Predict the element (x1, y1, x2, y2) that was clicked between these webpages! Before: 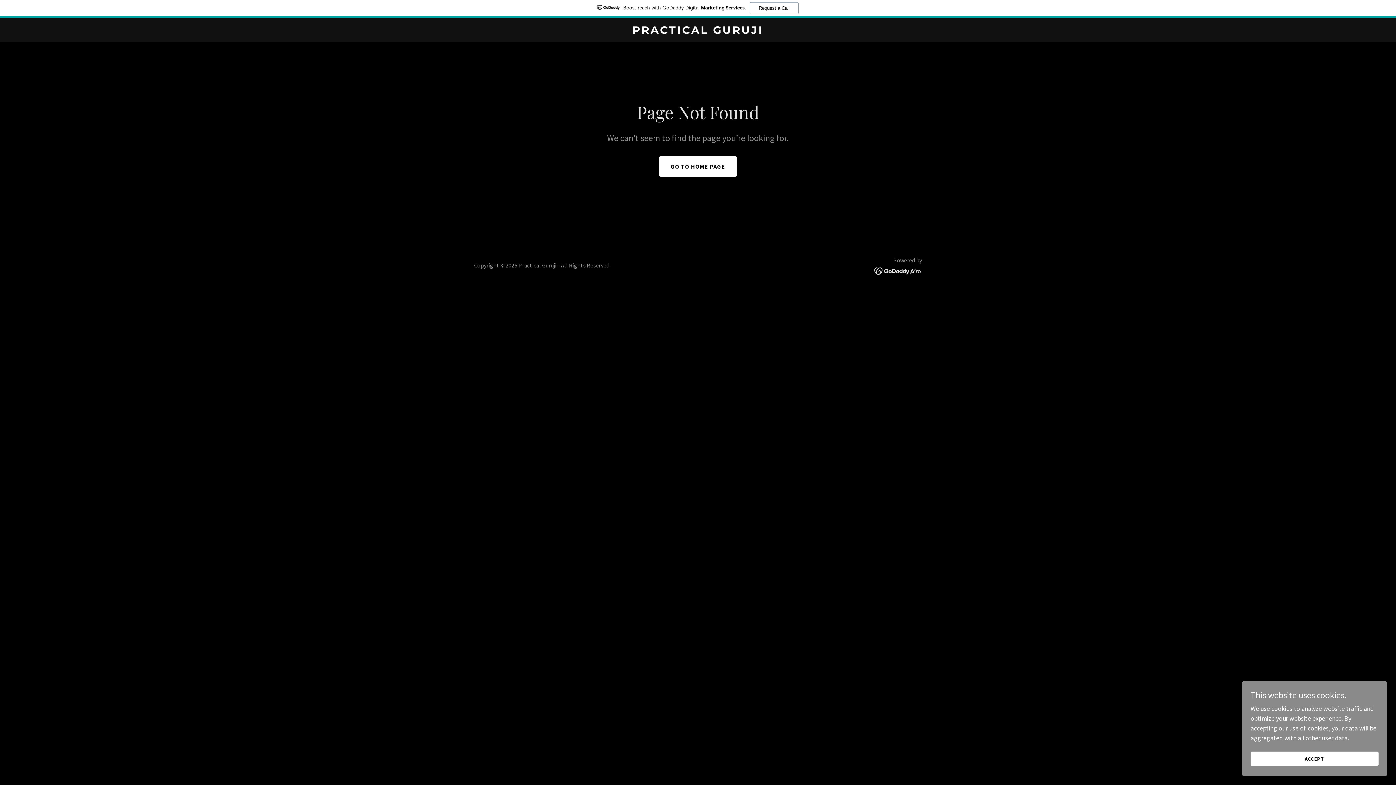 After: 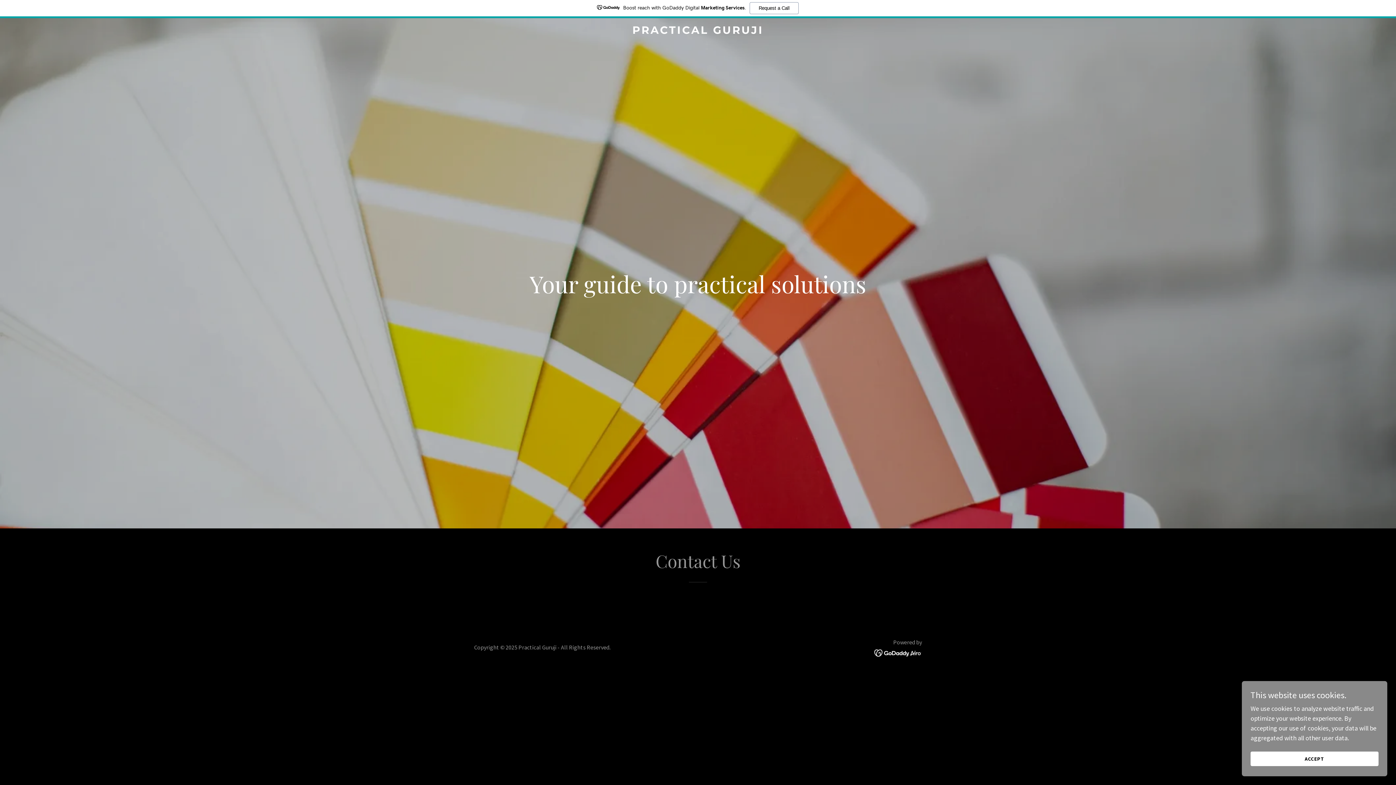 Action: bbox: (659, 156, 737, 176) label: GO TO HOME PAGE